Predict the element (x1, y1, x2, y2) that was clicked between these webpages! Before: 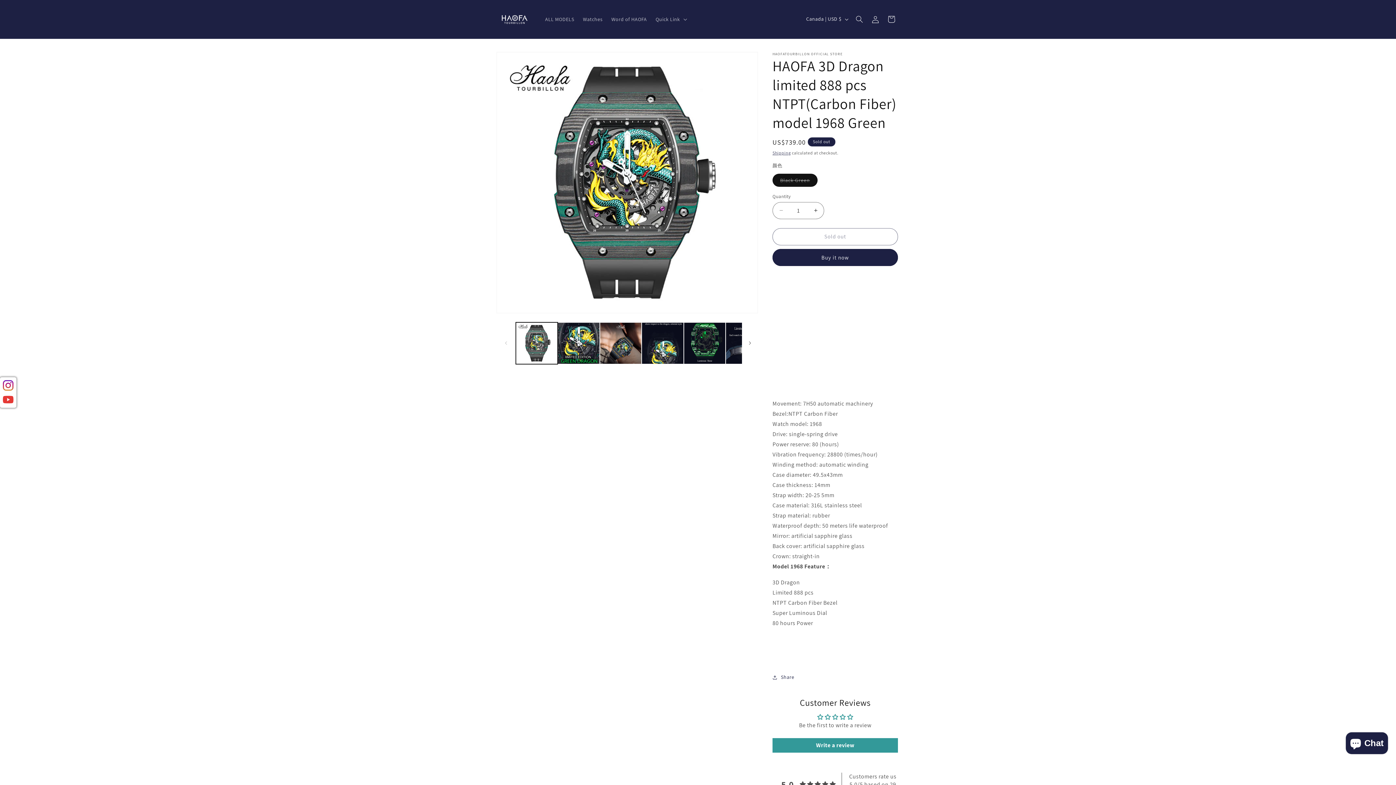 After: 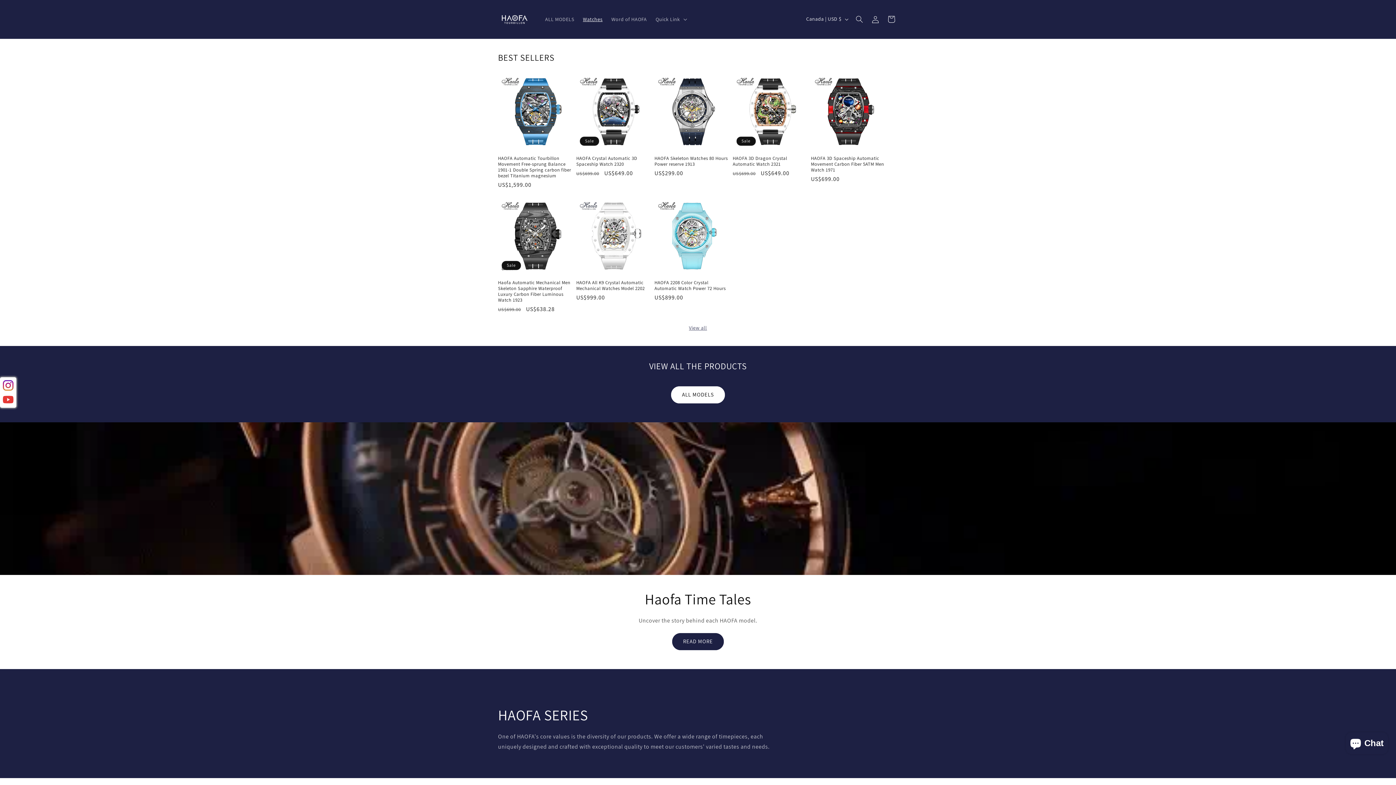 Action: label: Watches bbox: (578, 11, 607, 26)